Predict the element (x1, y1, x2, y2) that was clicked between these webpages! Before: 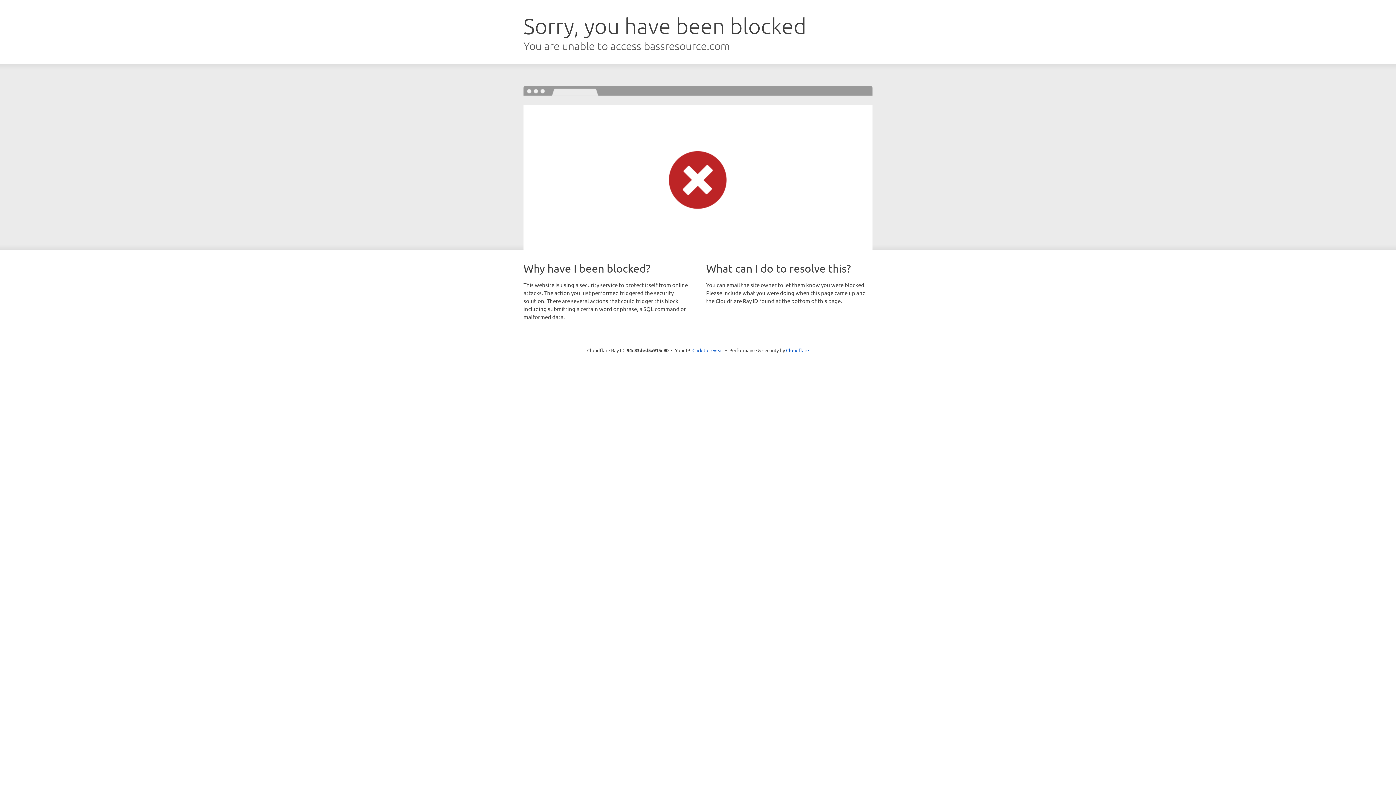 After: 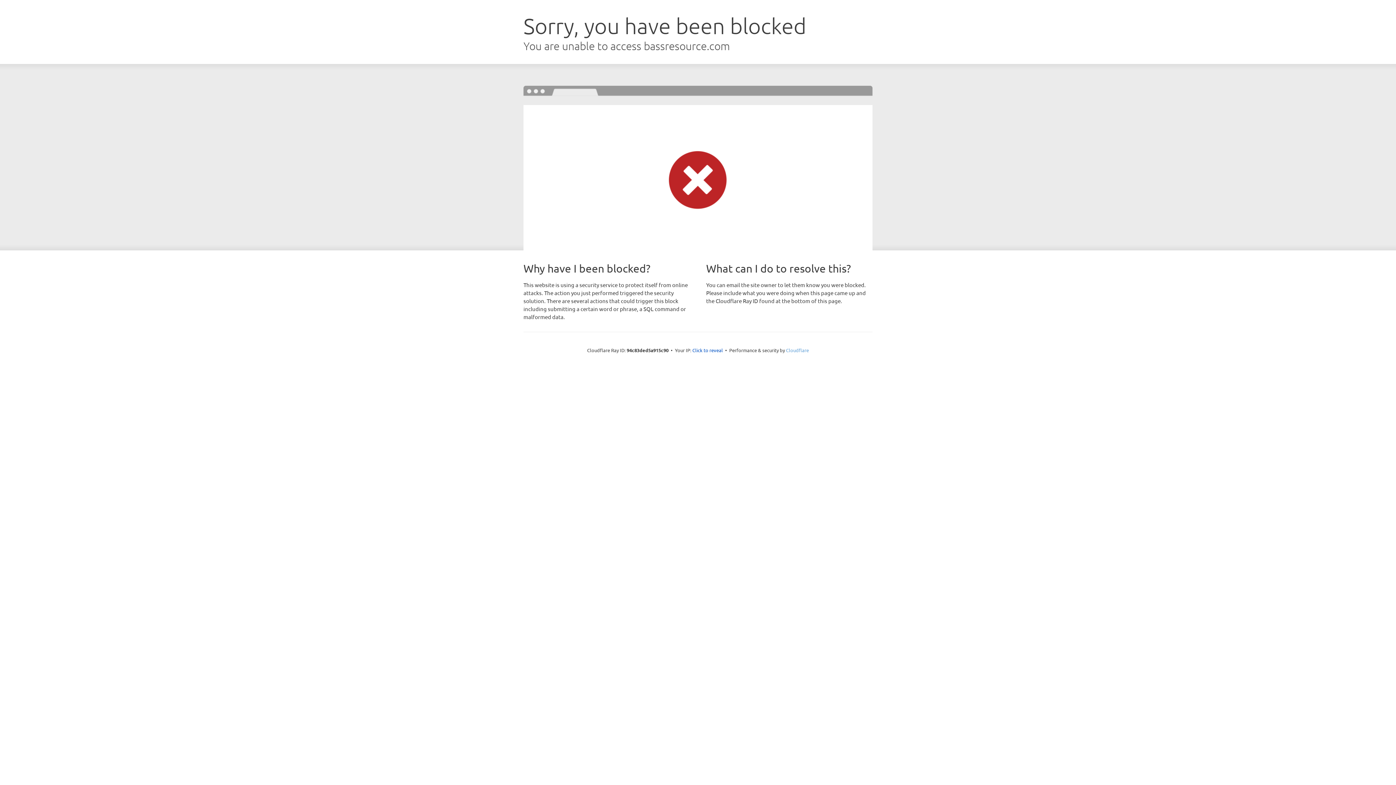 Action: bbox: (786, 347, 809, 353) label: Cloudflare